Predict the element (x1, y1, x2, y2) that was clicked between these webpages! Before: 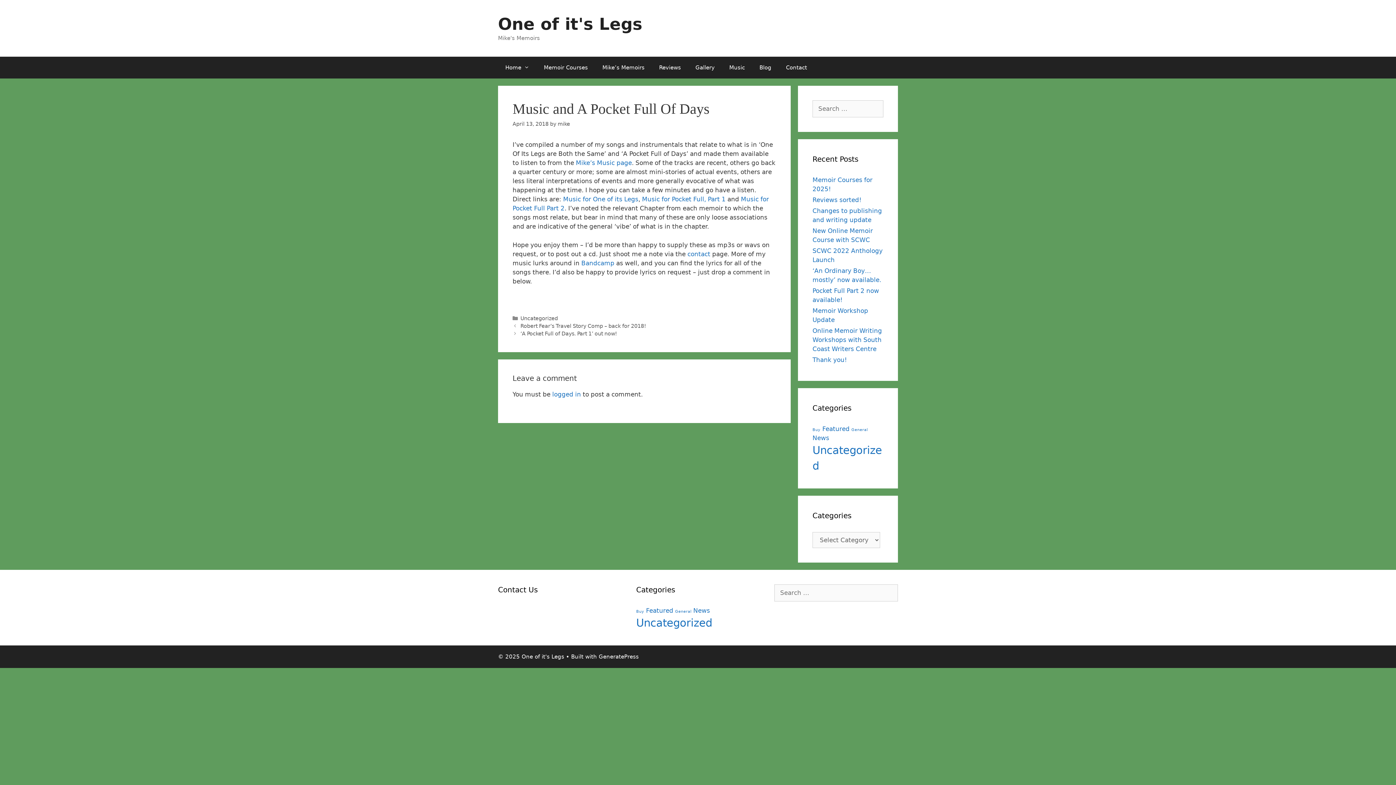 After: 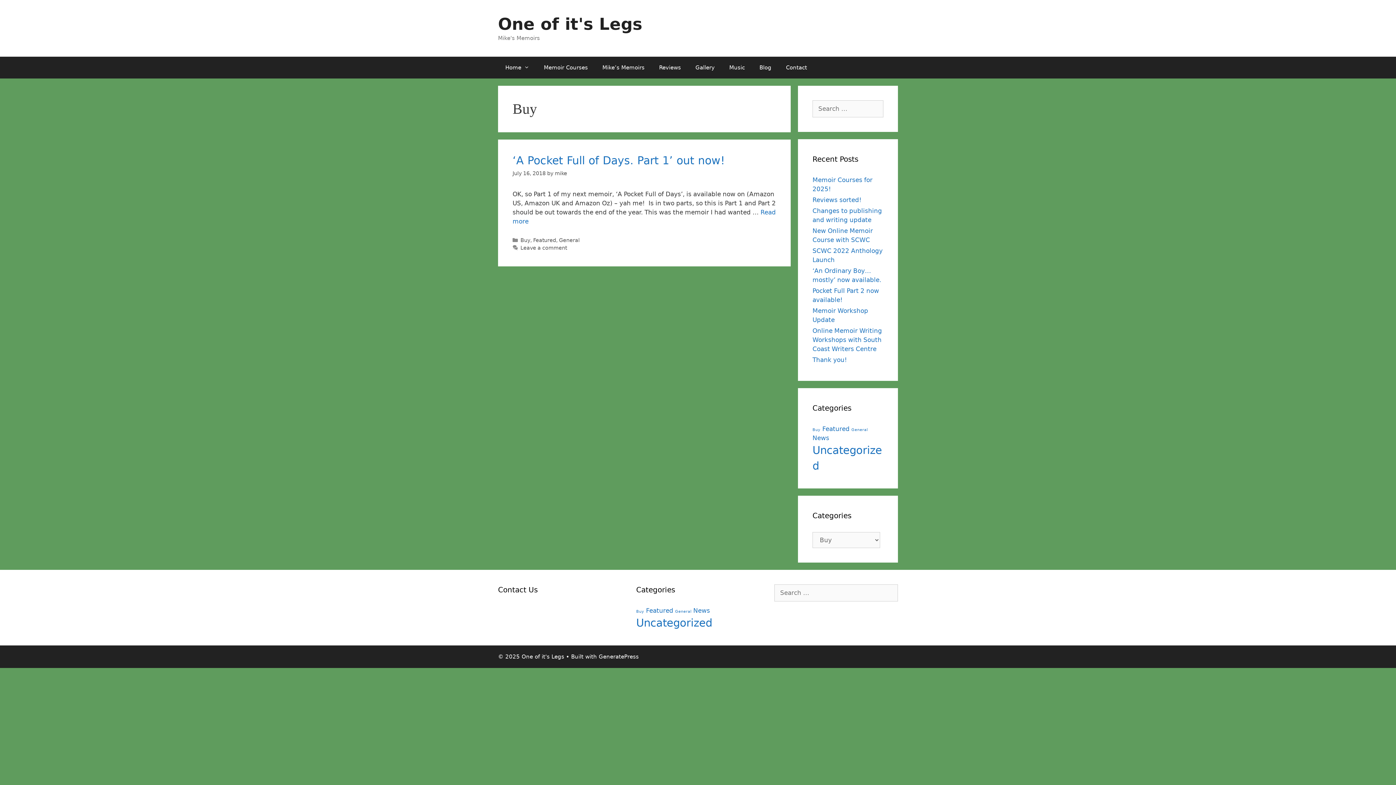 Action: bbox: (636, 609, 644, 614) label: Buy (1 item)